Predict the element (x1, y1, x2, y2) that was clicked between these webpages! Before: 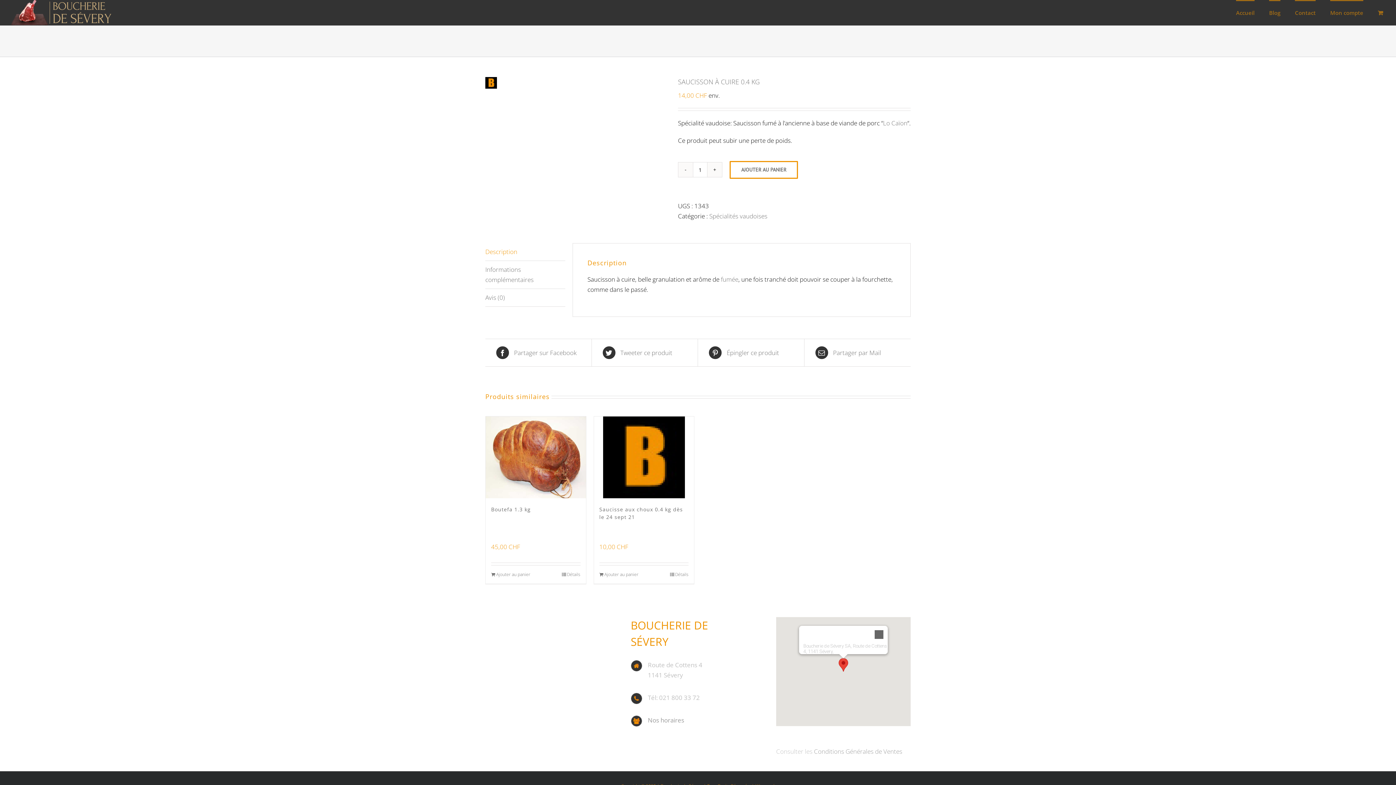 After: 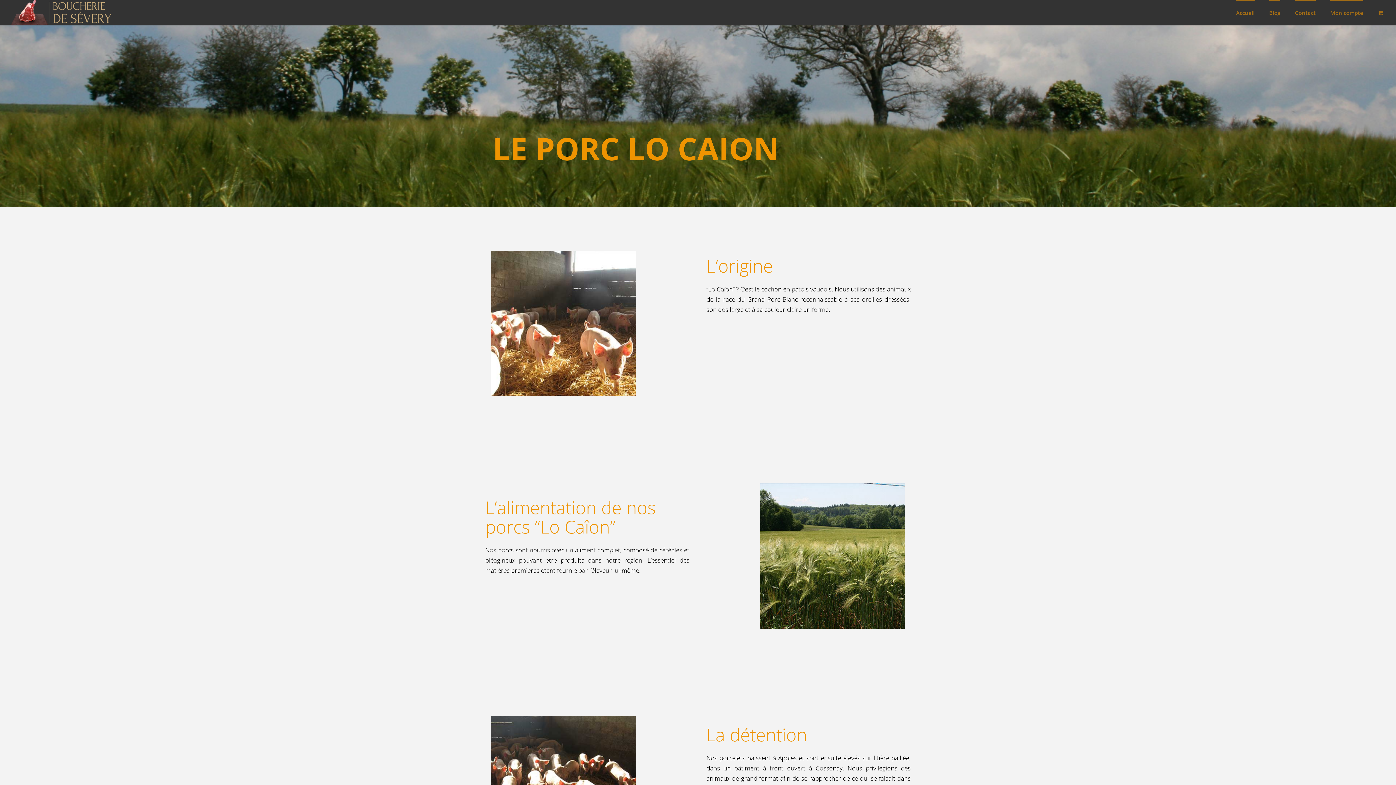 Action: bbox: (883, 118, 907, 127) label: Lo Caïon